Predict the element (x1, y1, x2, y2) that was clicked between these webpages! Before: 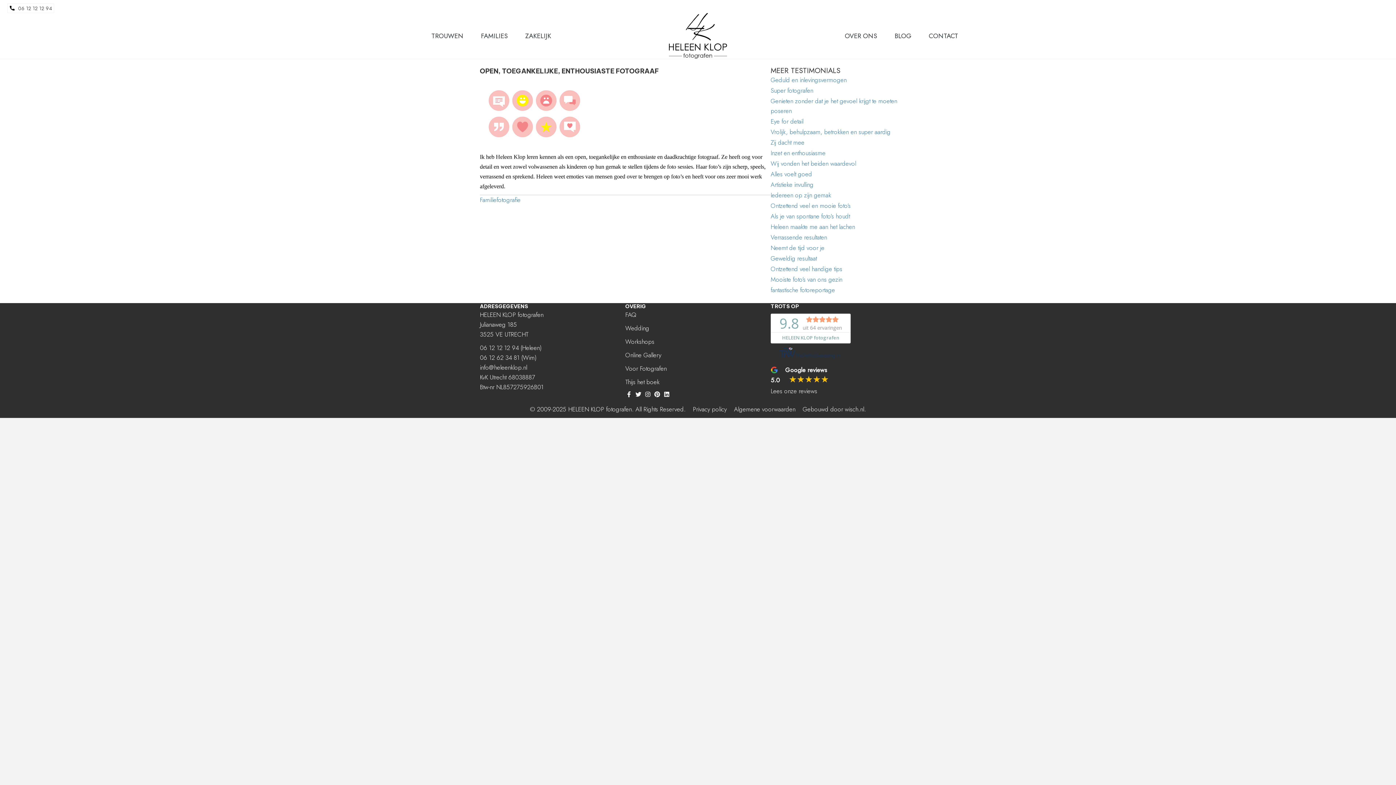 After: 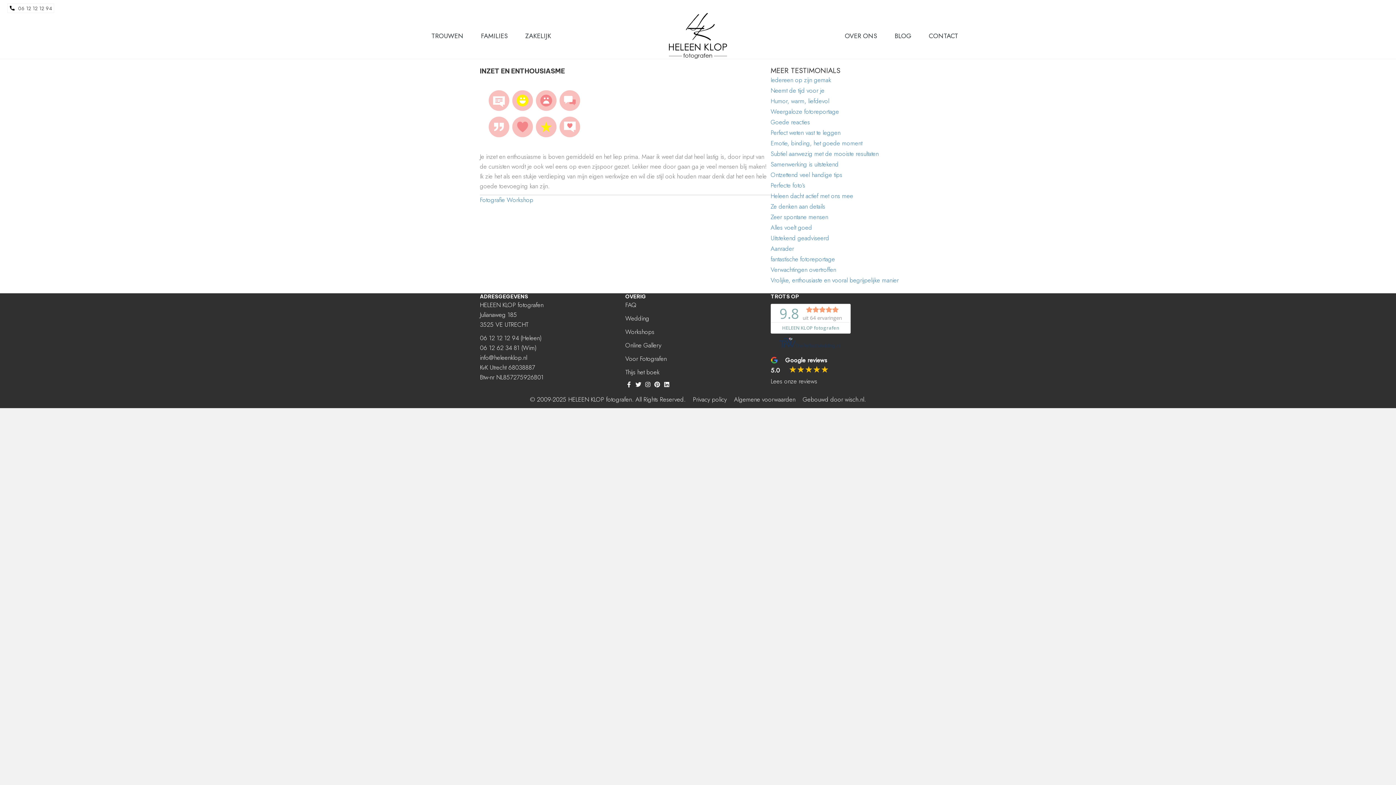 Action: label: Inzet en enthousiasme bbox: (770, 148, 825, 157)